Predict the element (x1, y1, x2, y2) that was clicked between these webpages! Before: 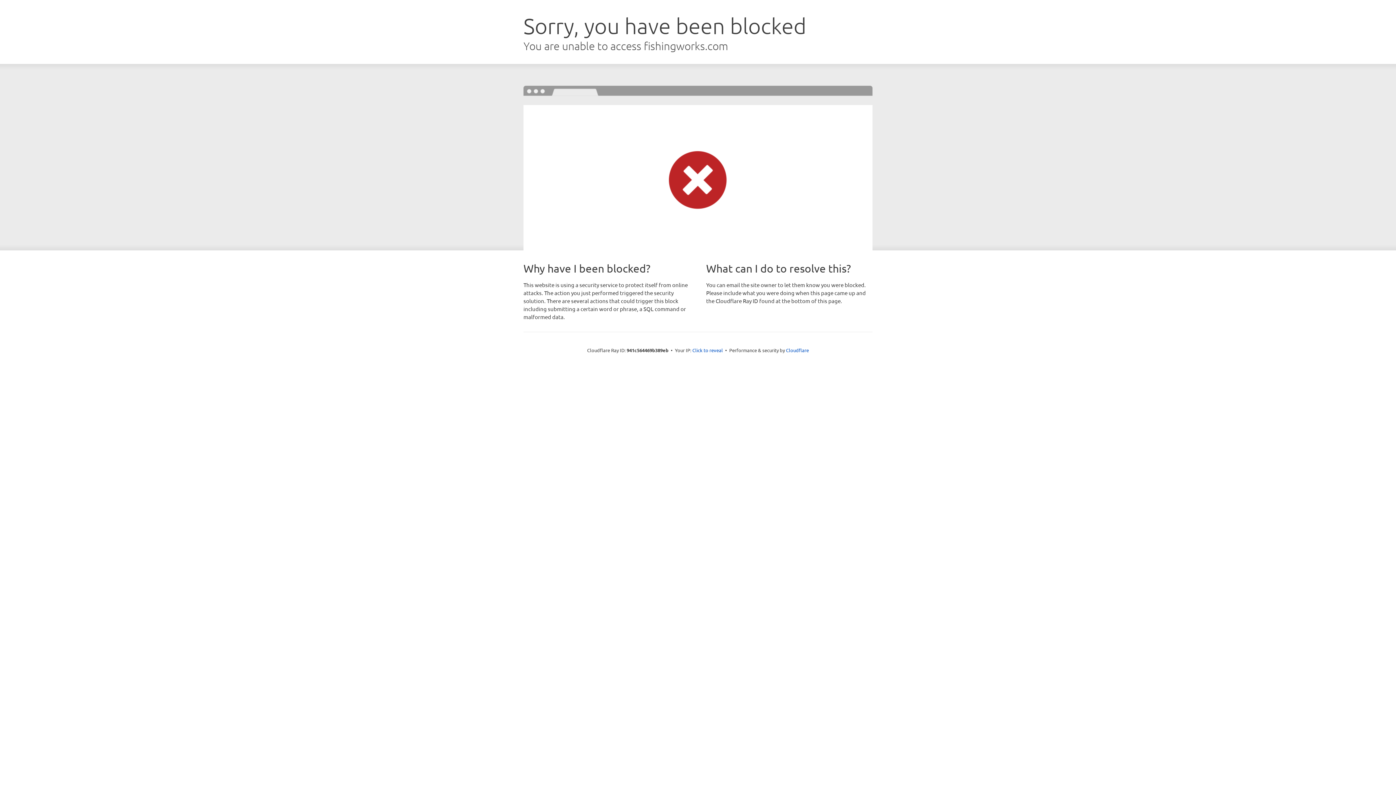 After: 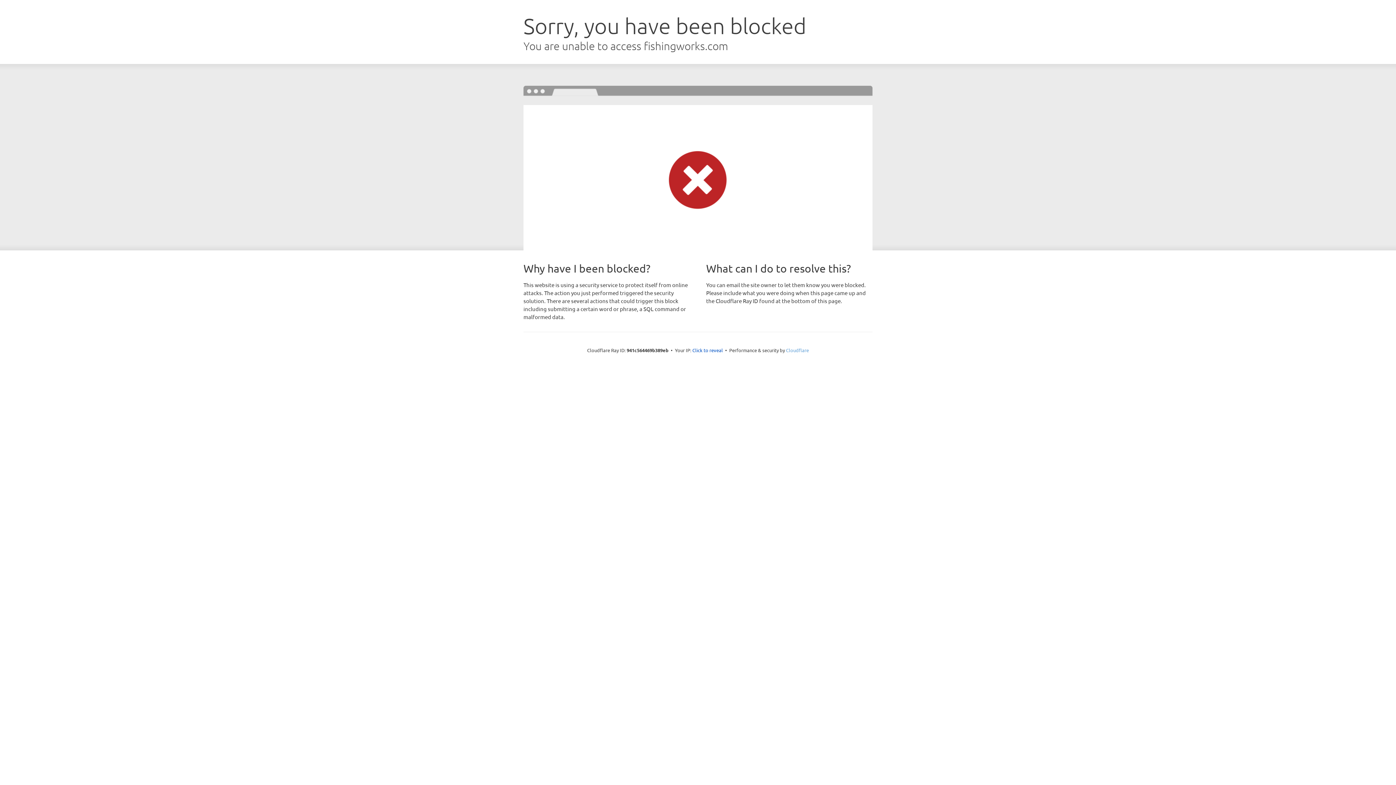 Action: bbox: (786, 347, 809, 353) label: Cloudflare